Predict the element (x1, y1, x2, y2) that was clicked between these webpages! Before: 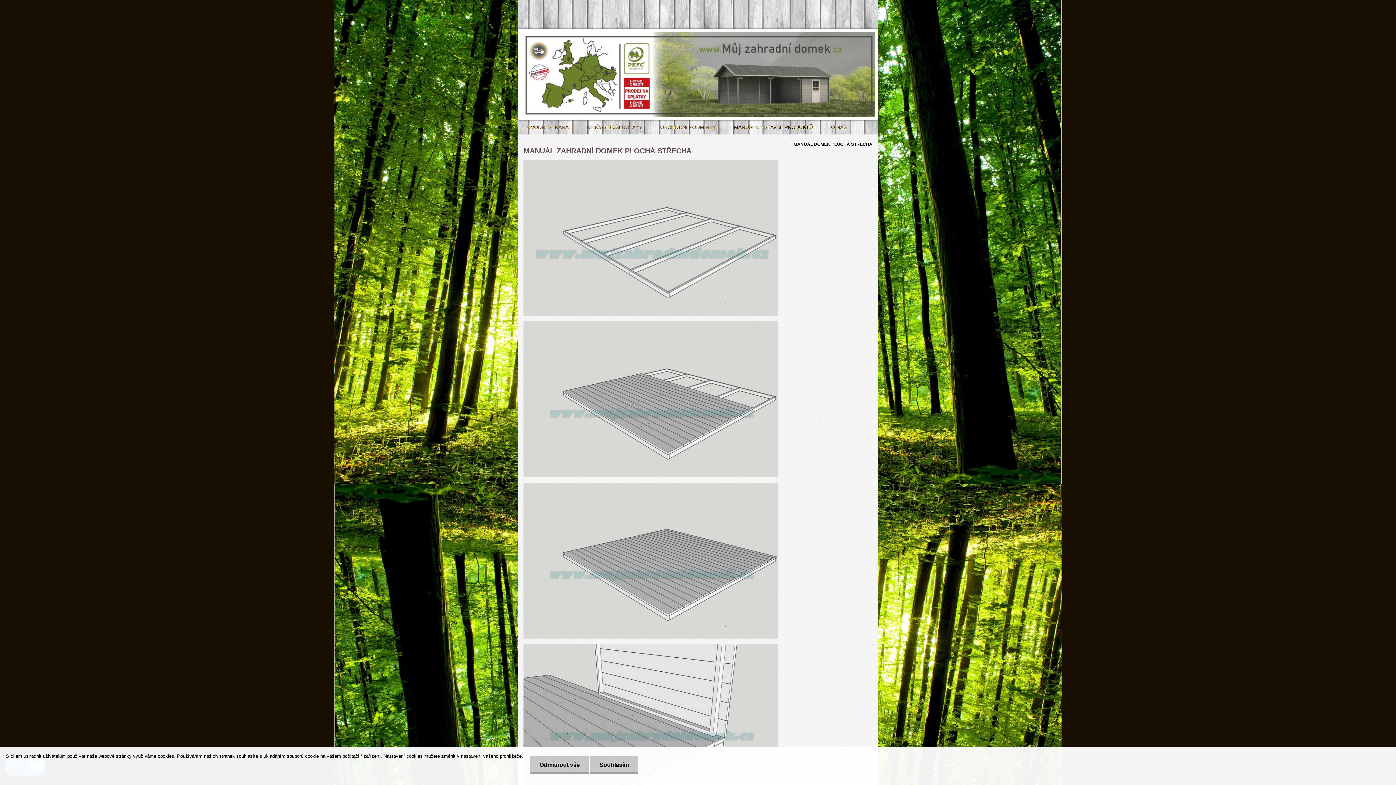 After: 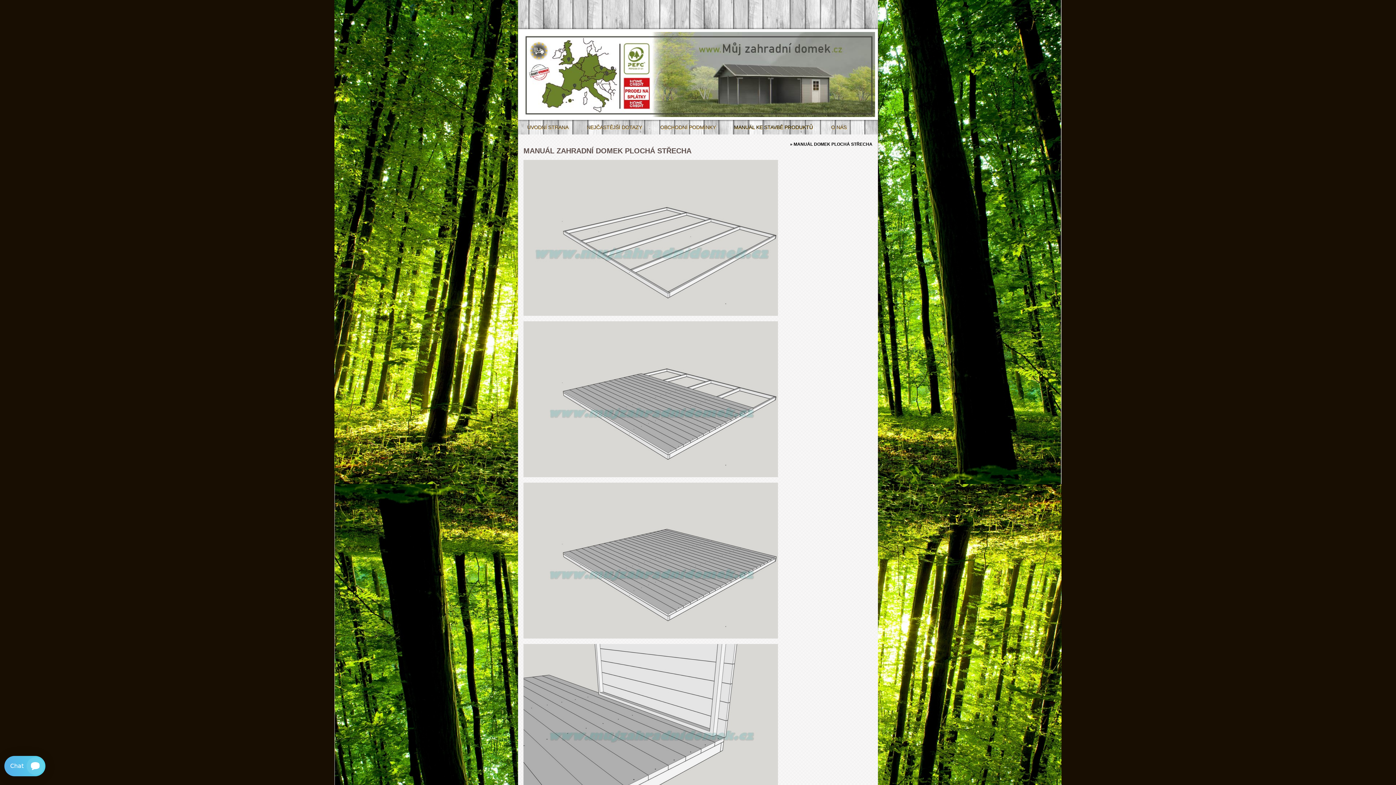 Action: bbox: (590, 756, 638, 774) label: Souhlasím